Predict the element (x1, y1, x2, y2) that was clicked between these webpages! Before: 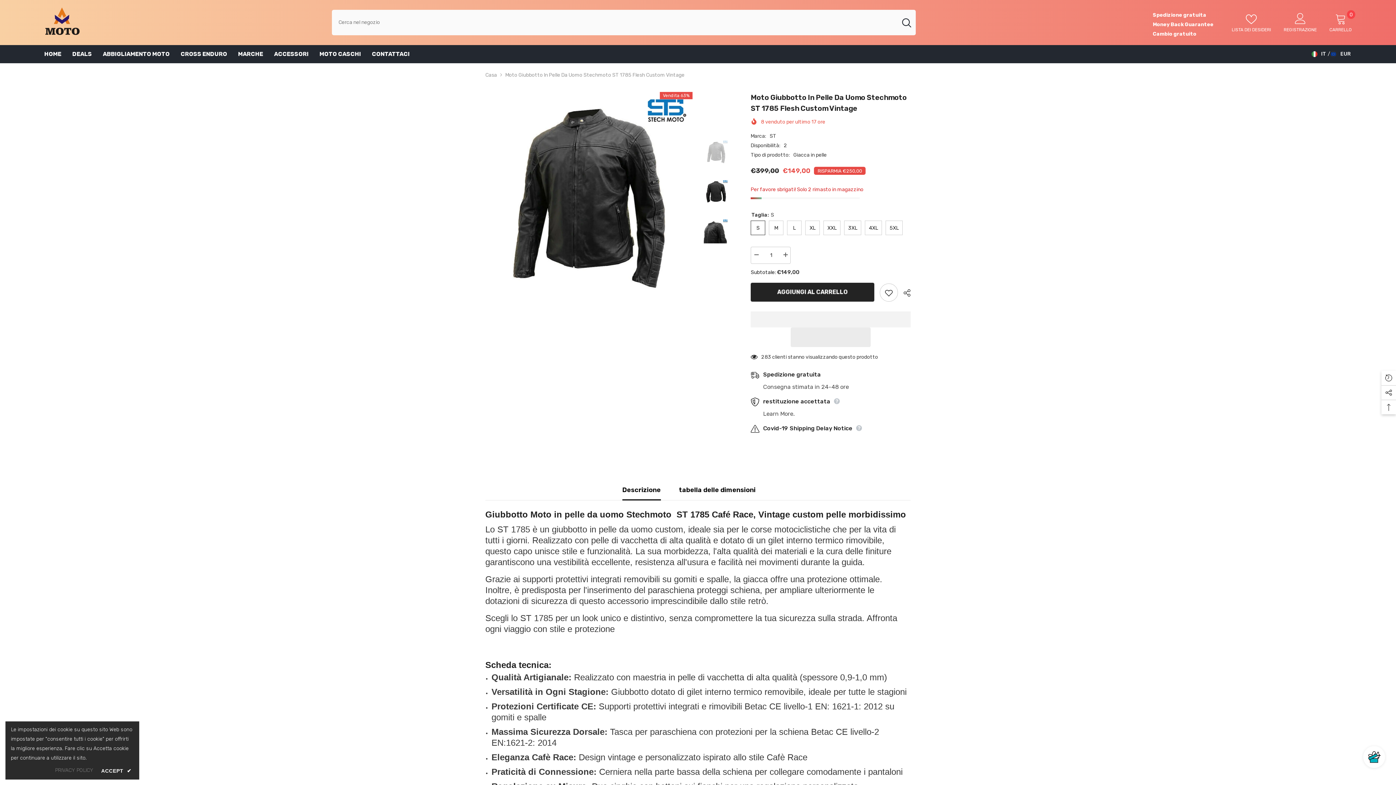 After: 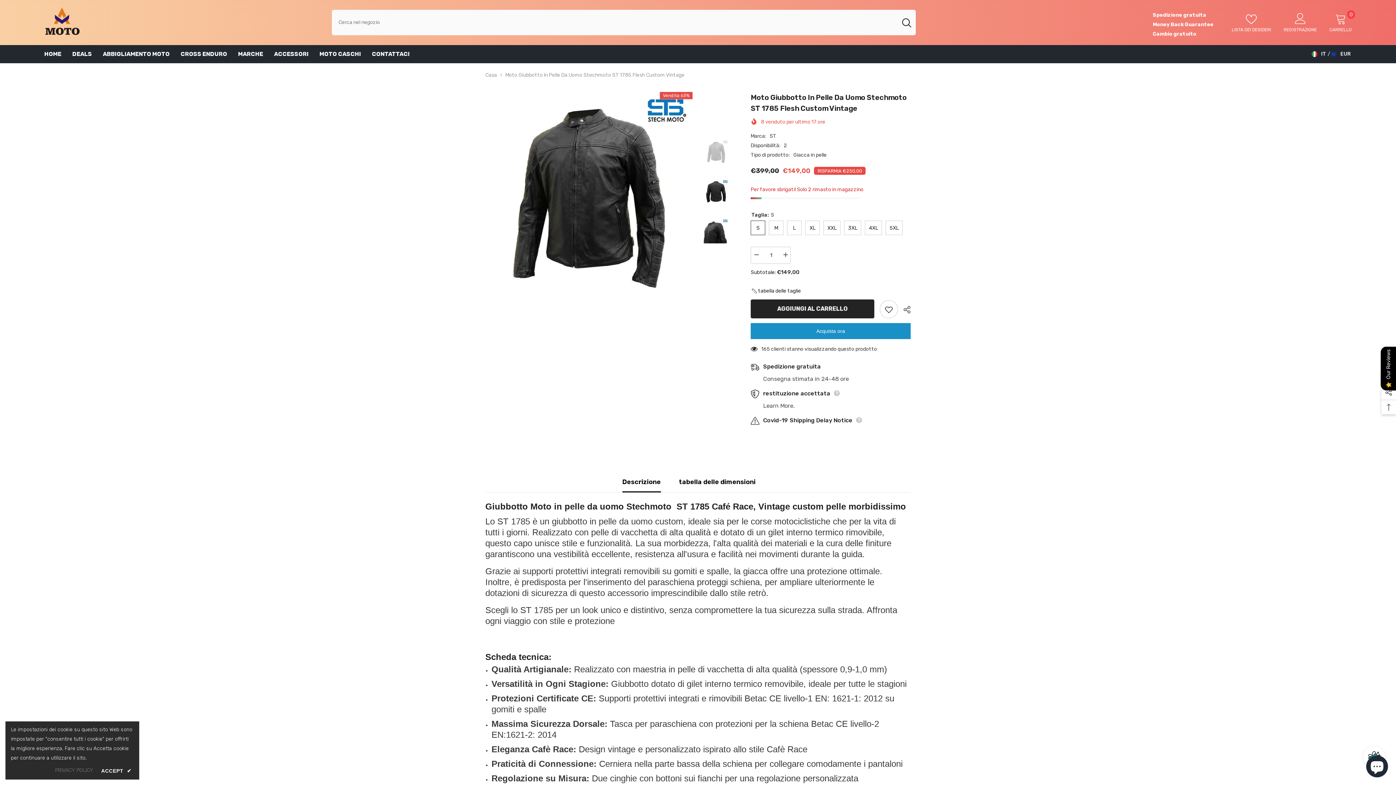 Action: bbox: (622, 480, 660, 500) label: Descrizione